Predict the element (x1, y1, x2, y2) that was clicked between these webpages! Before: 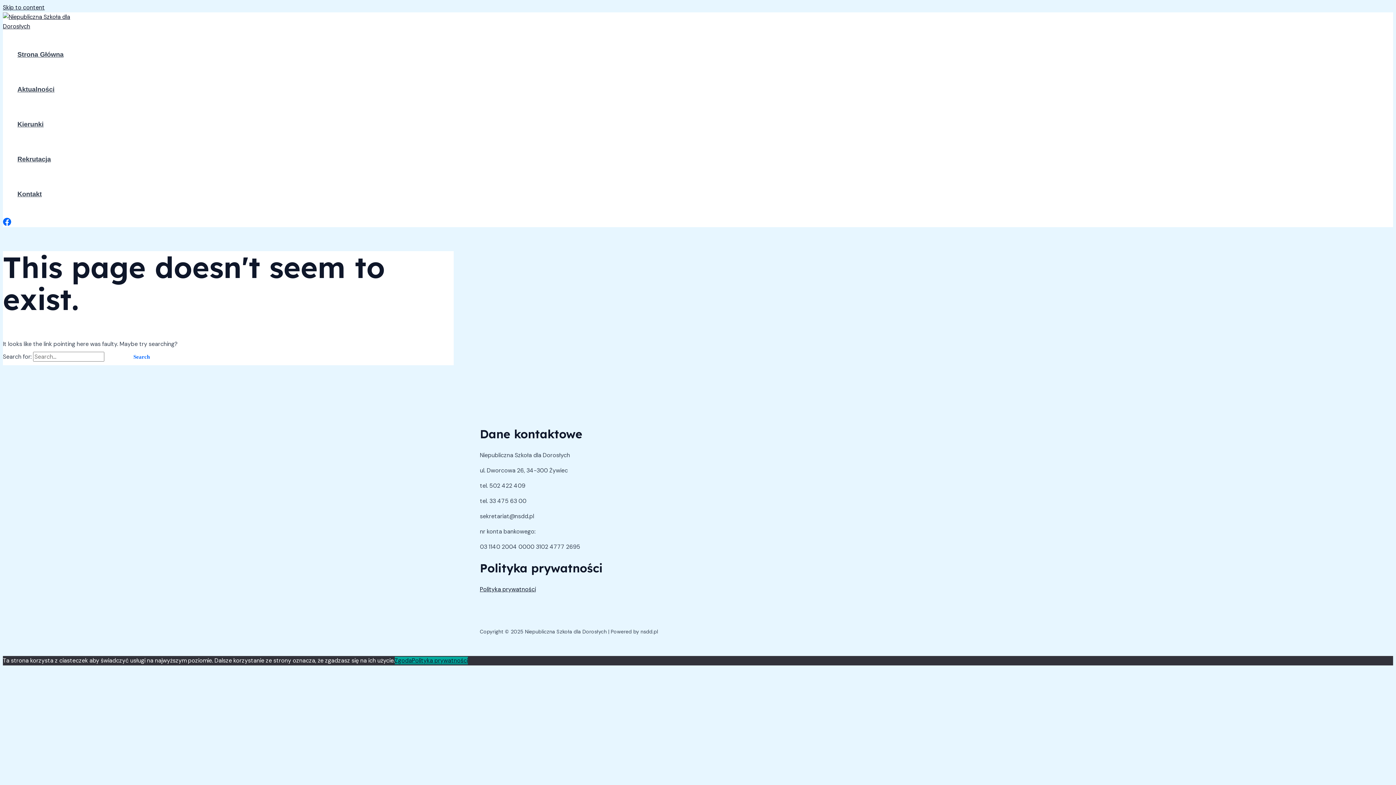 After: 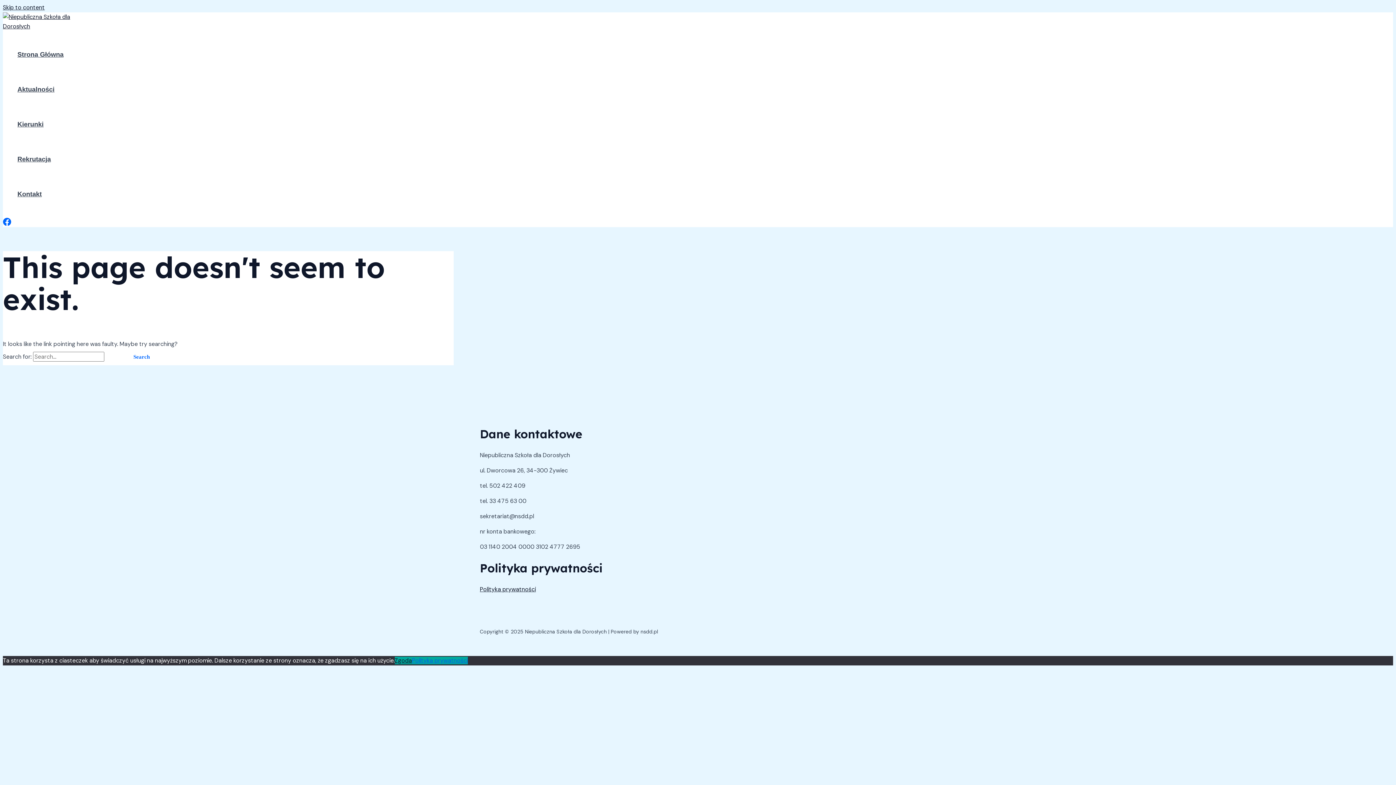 Action: label: Polityka prywatności bbox: (412, 657, 468, 664)